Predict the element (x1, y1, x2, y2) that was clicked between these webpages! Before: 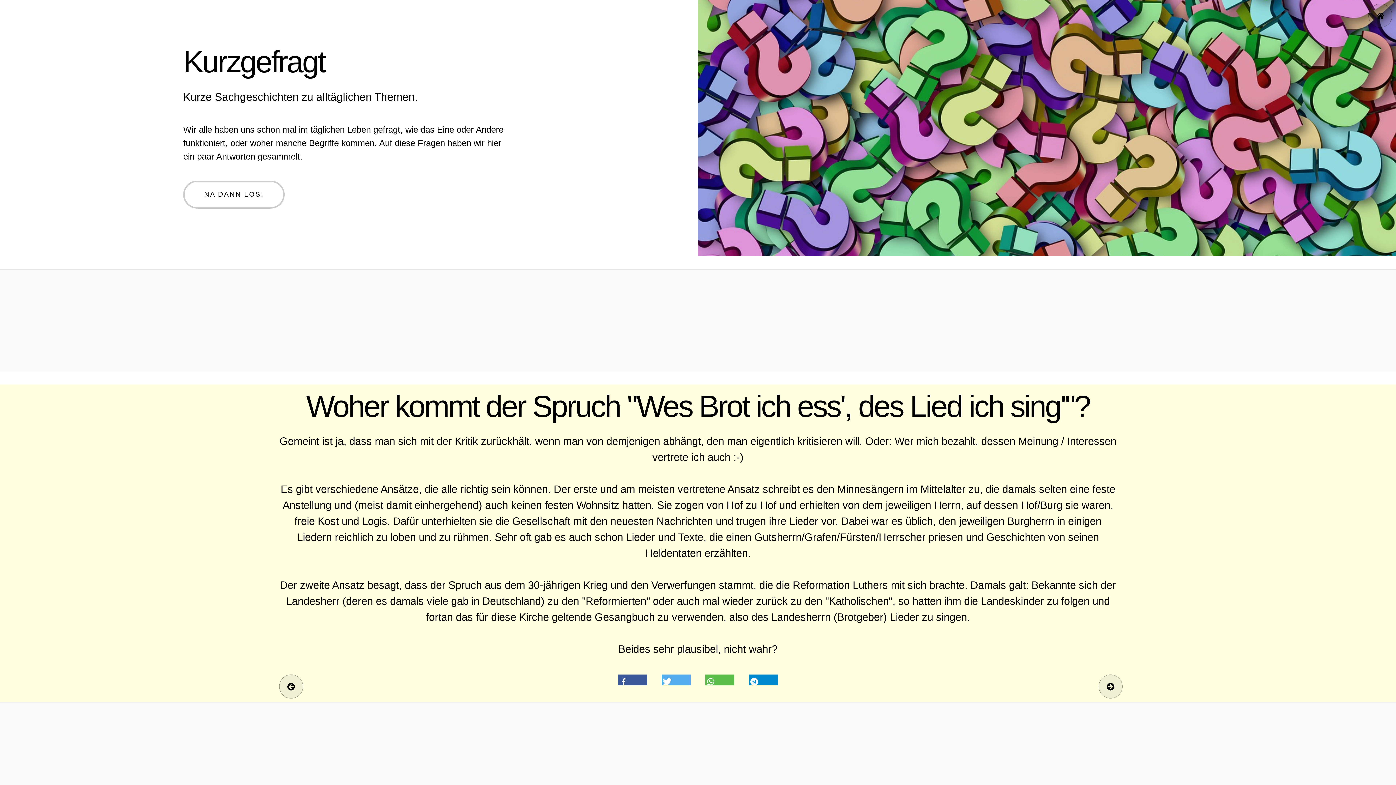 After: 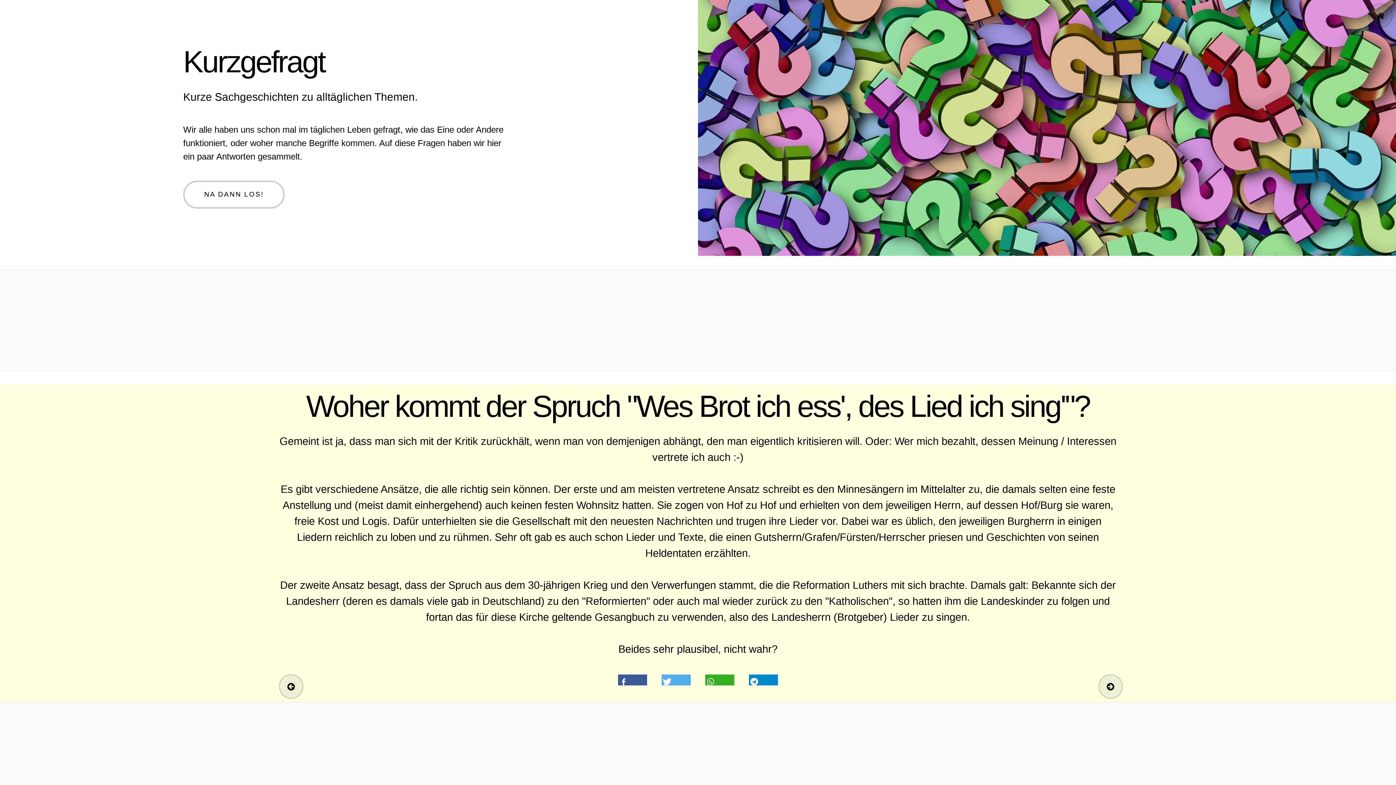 Action: label: Bei Whatsapp teilen bbox: (705, 674, 734, 685)